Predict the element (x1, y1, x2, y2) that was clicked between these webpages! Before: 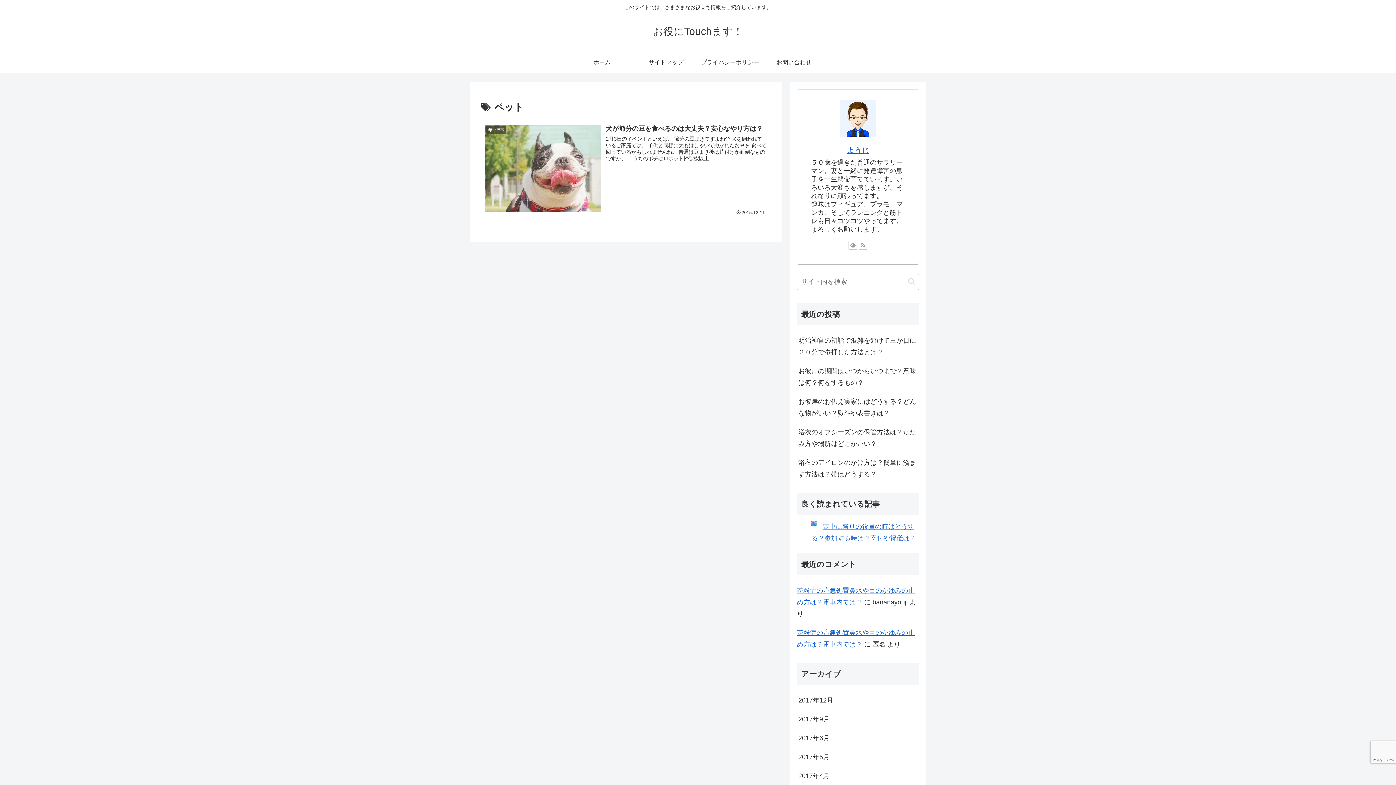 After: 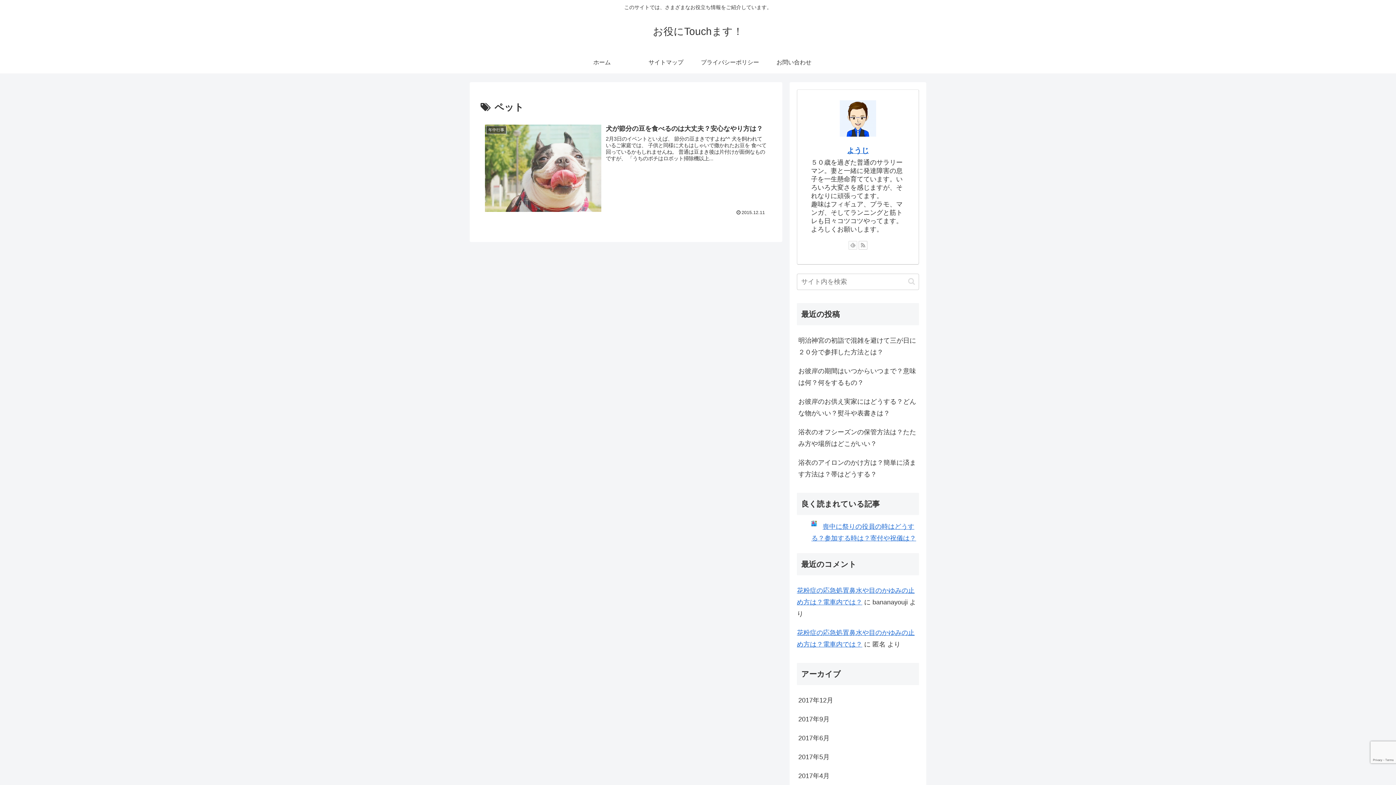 Action: bbox: (848, 240, 857, 249) label: feedlyで更新情報を購読